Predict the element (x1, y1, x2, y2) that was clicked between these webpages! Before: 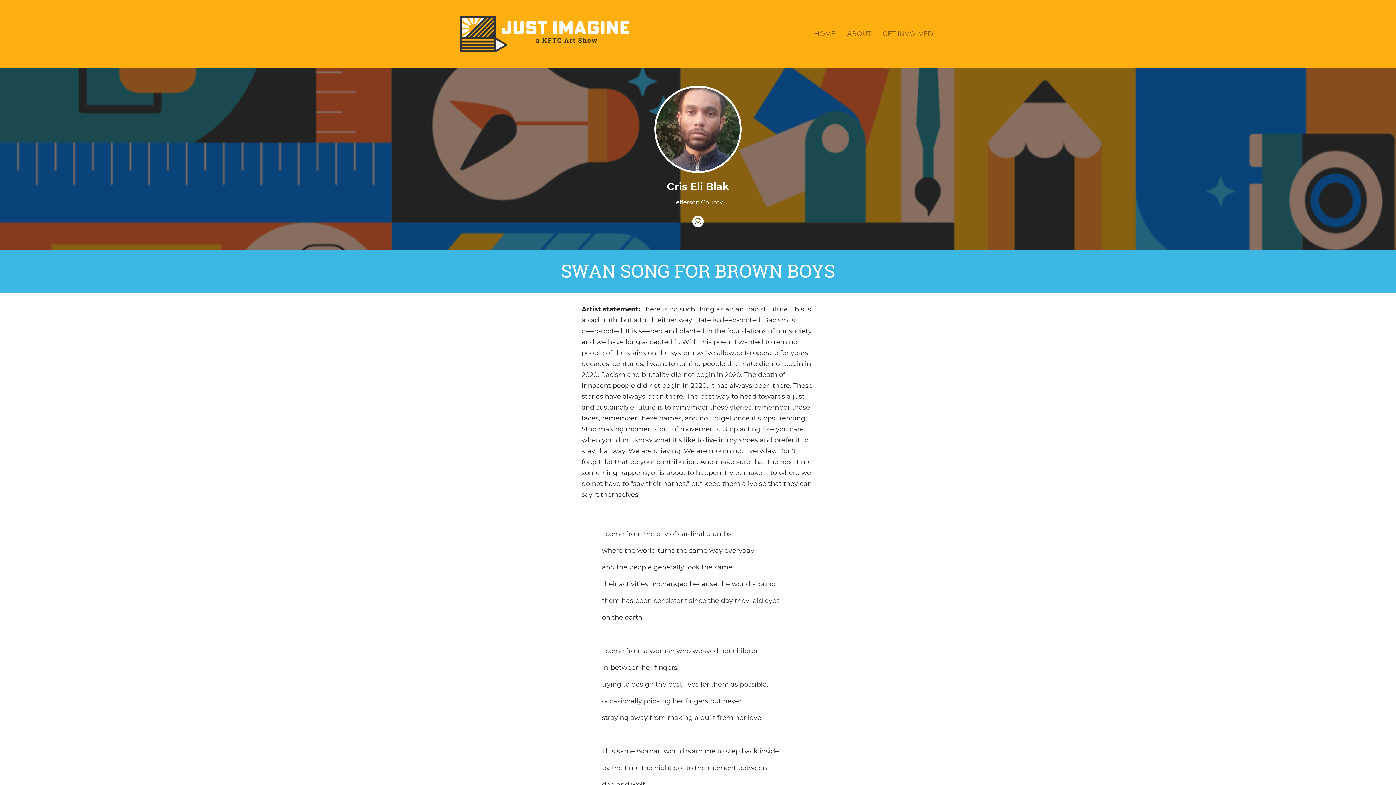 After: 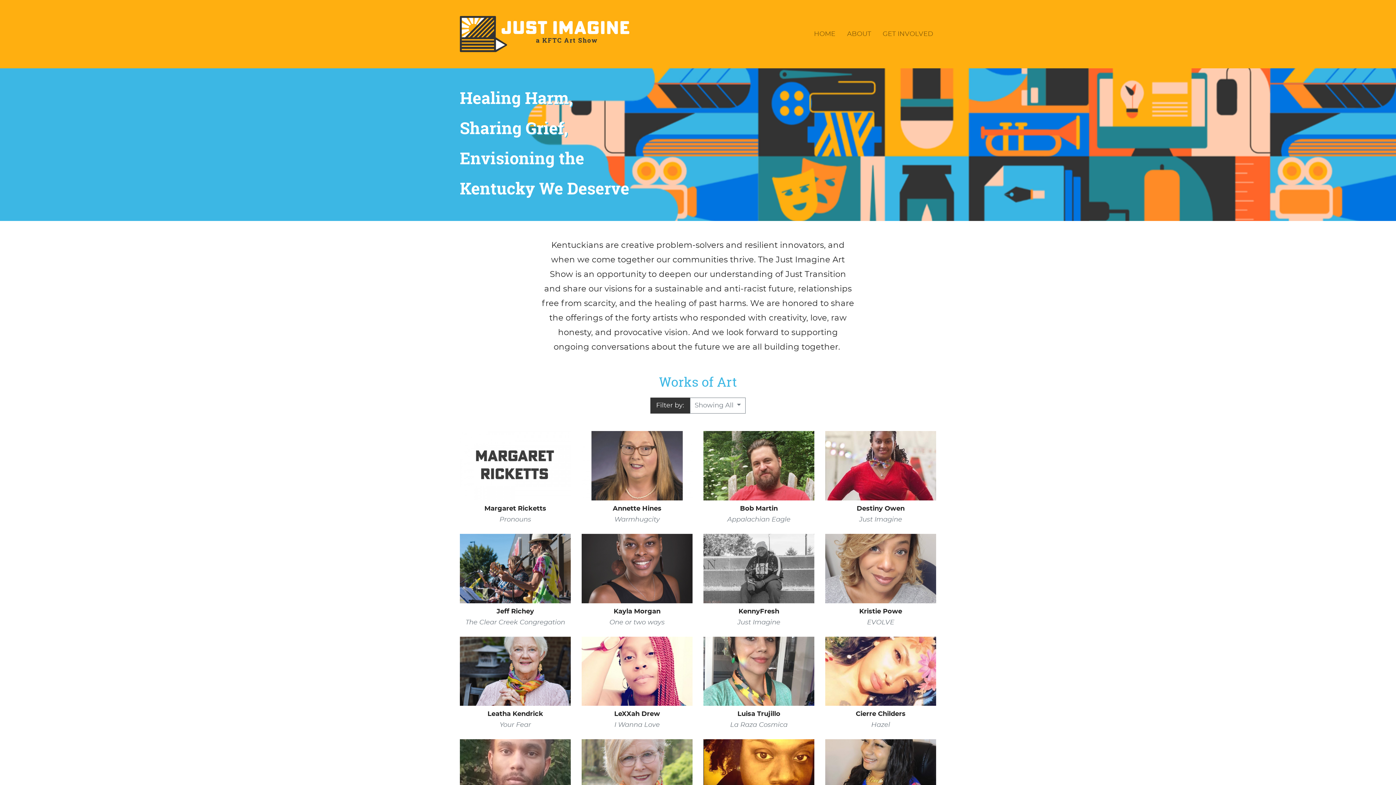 Action: bbox: (460, 14, 629, 53)